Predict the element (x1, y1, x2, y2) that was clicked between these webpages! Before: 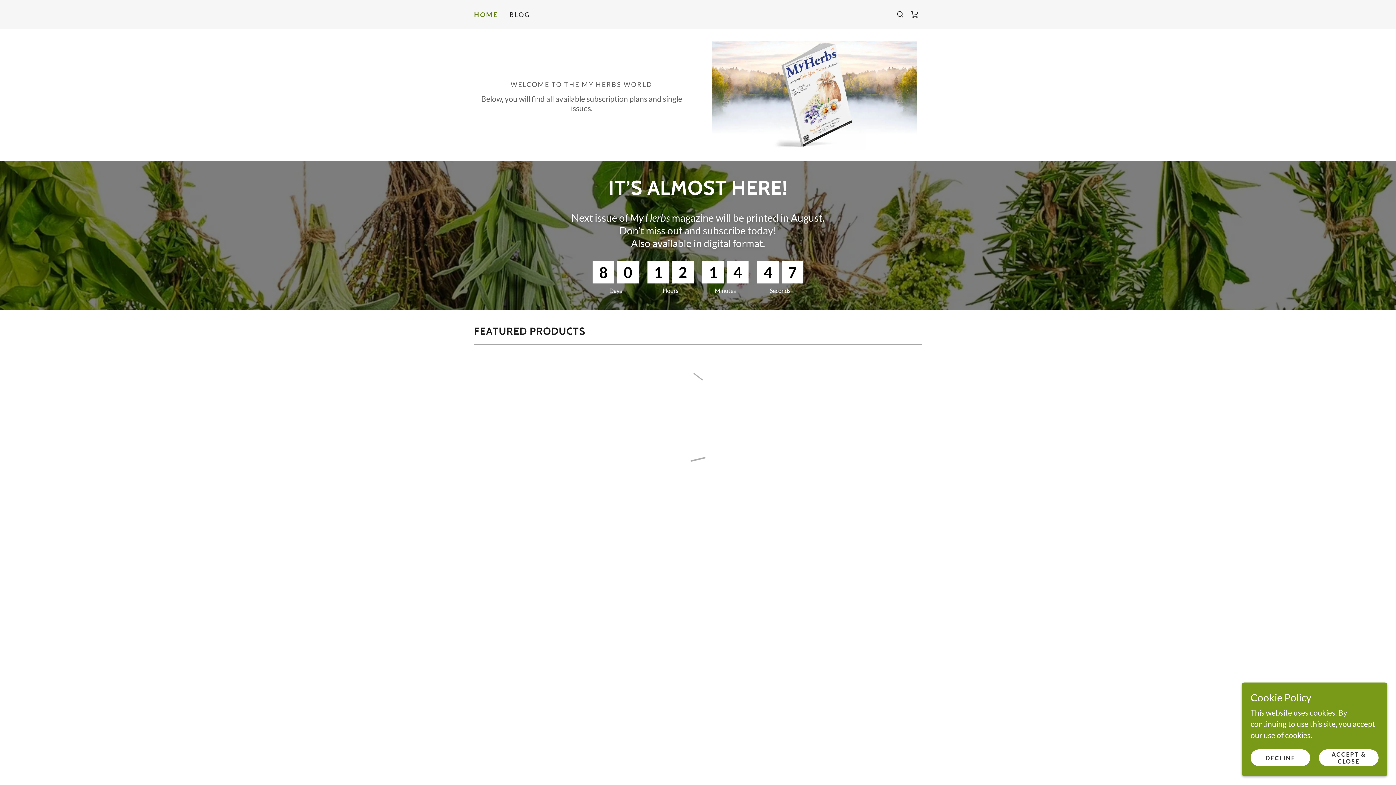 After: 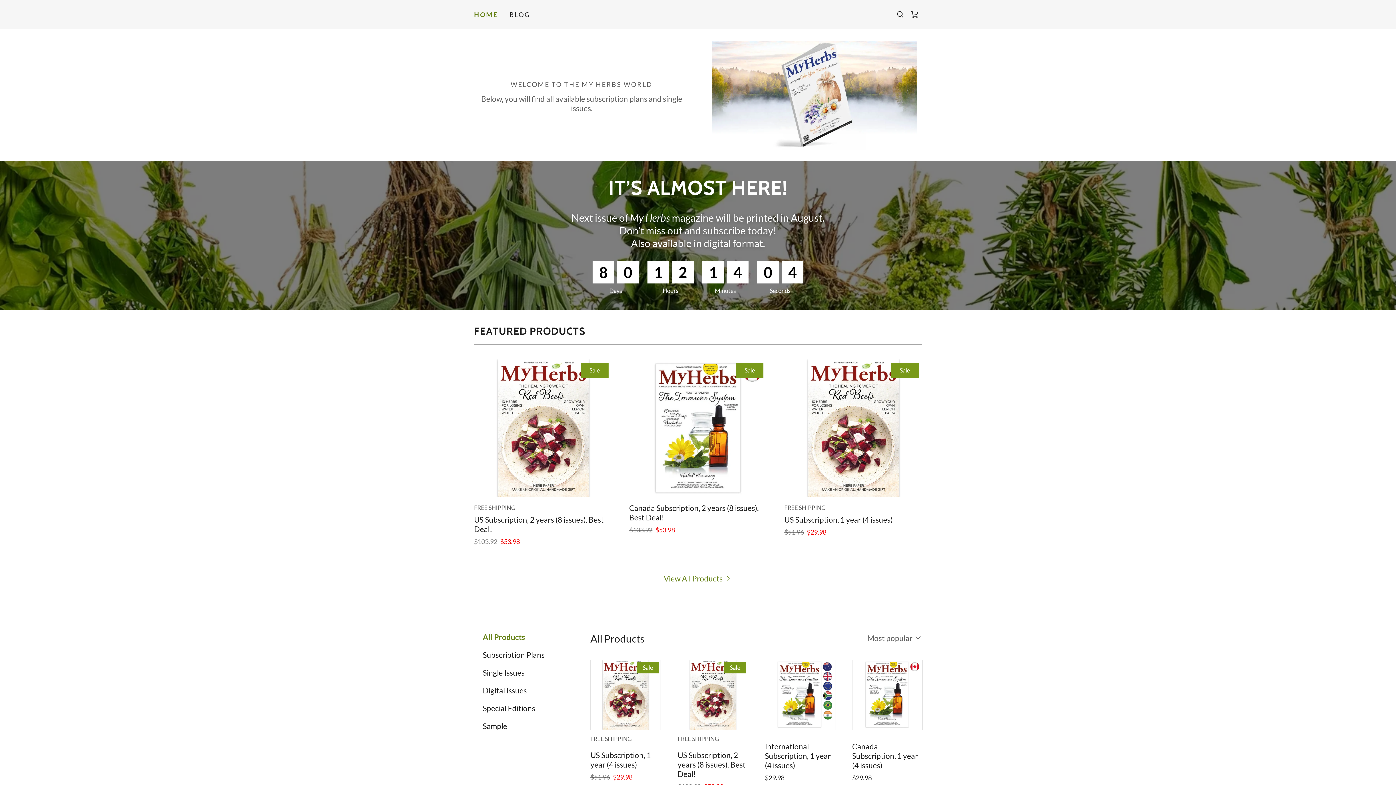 Action: bbox: (1319, 749, 1378, 766) label: ACCEPT & CLOSE